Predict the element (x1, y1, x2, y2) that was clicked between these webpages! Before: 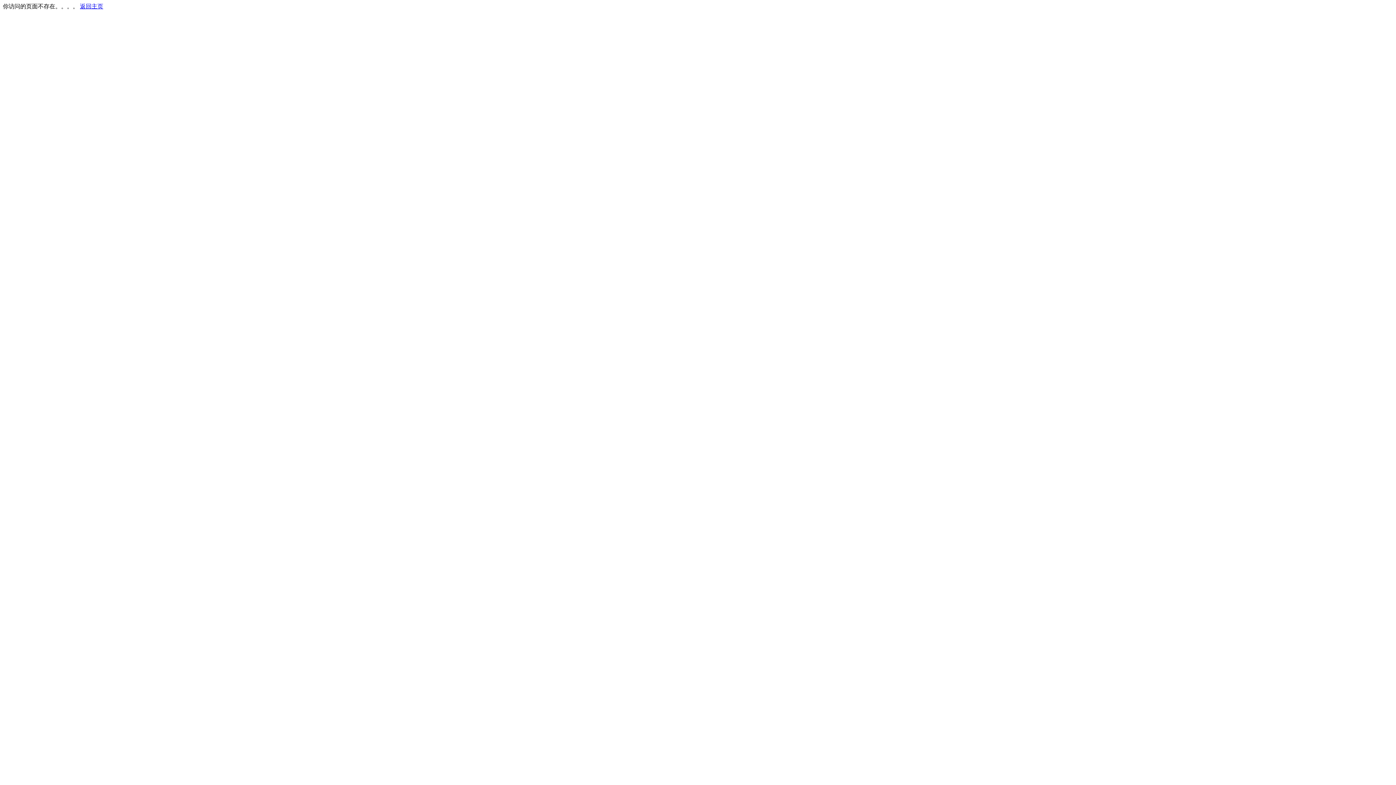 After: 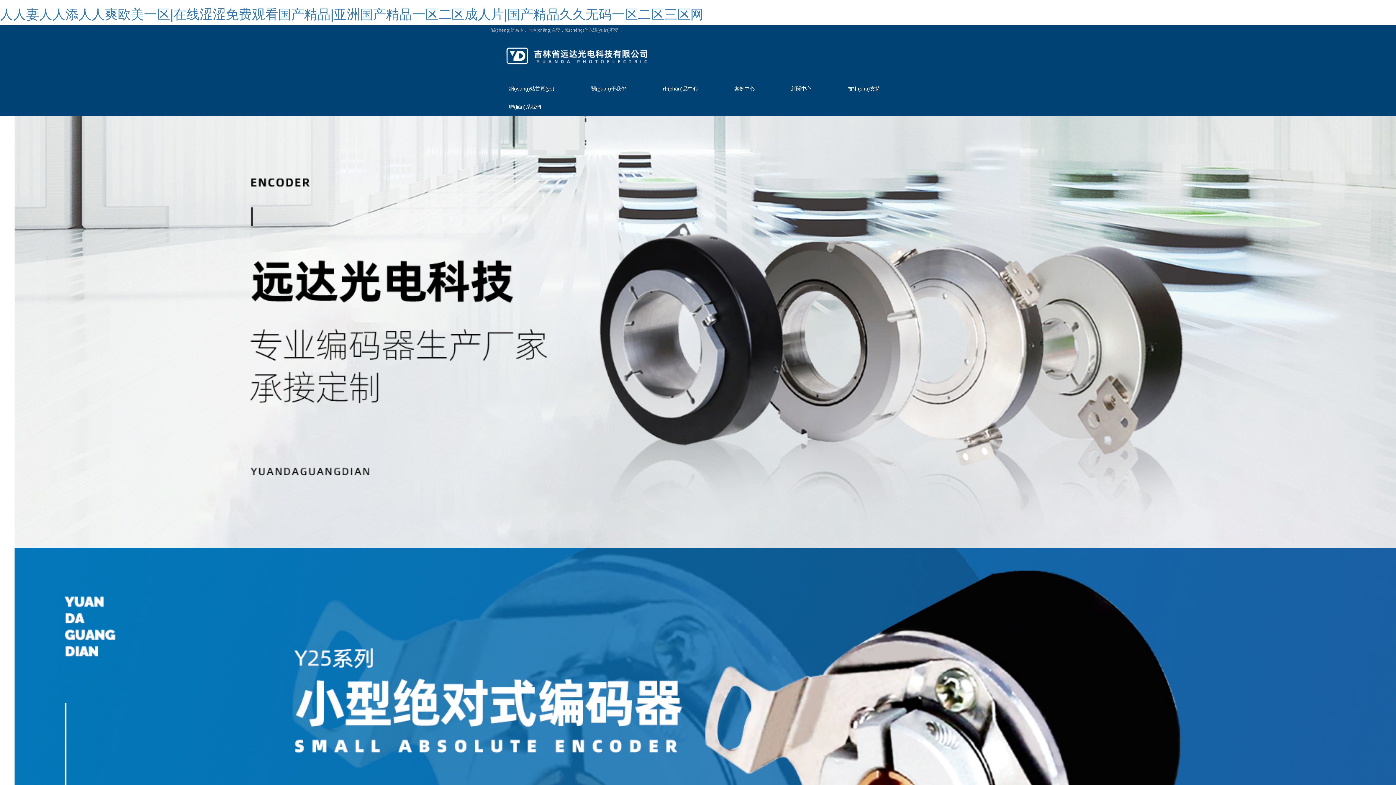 Action: bbox: (80, 3, 103, 9) label: 返回主页